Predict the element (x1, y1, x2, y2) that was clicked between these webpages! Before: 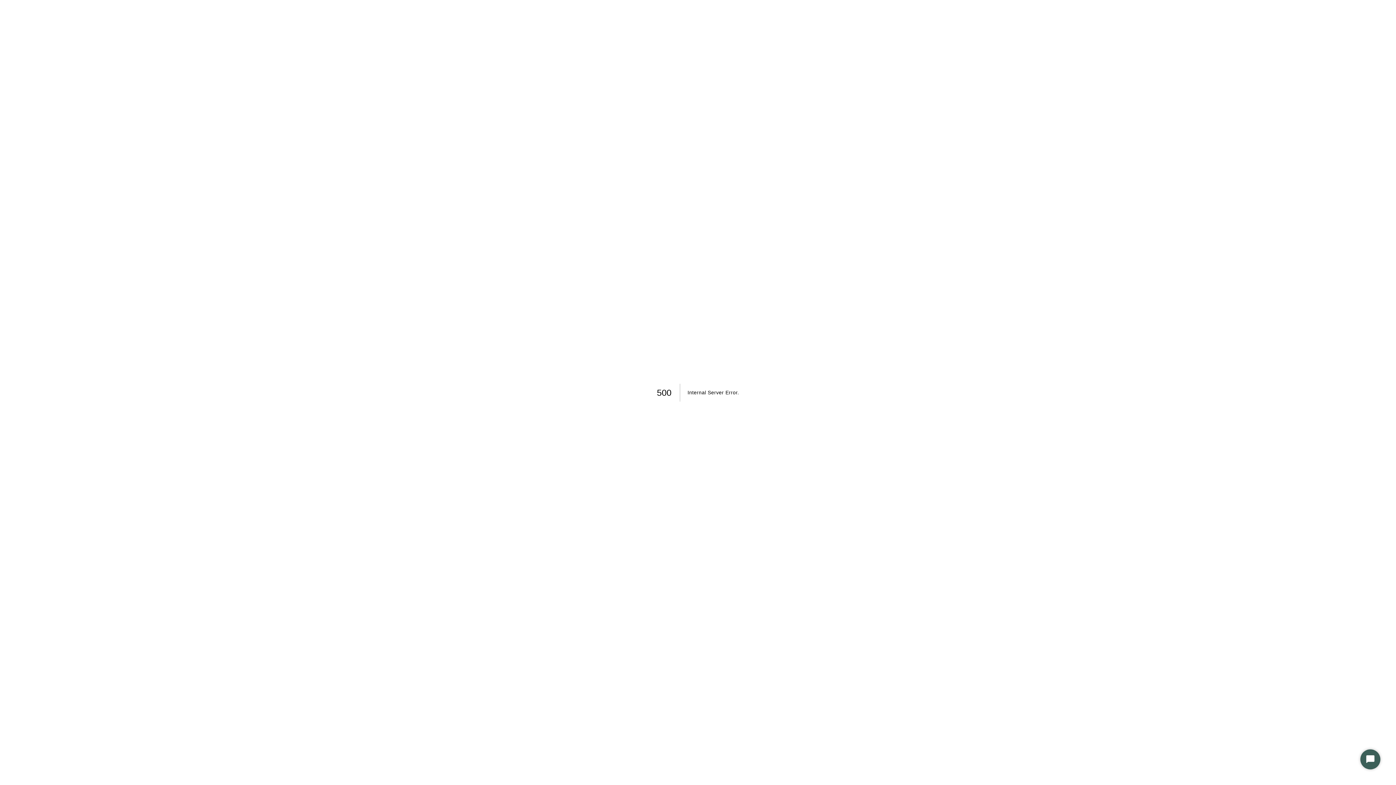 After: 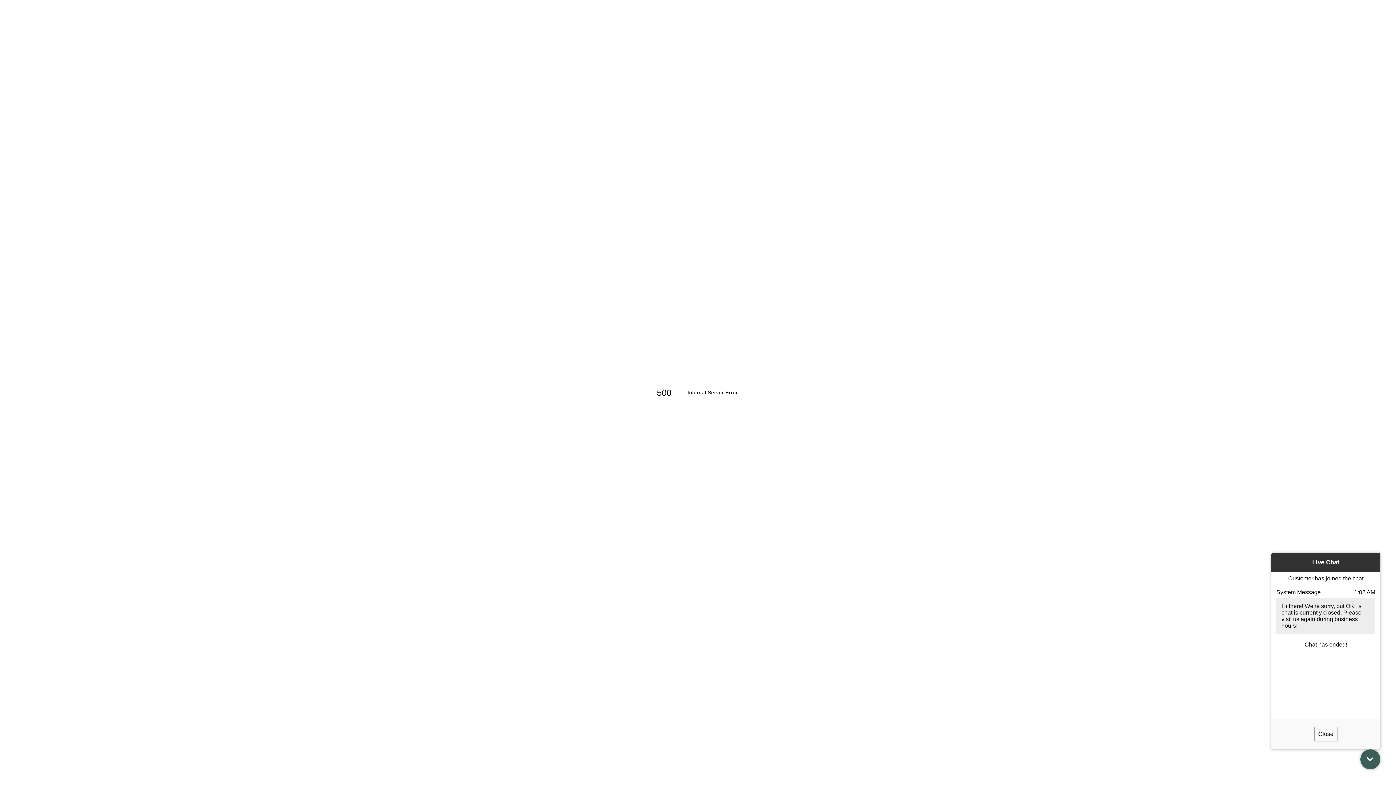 Action: label: Start Chat bbox: (1360, 749, 1380, 769)